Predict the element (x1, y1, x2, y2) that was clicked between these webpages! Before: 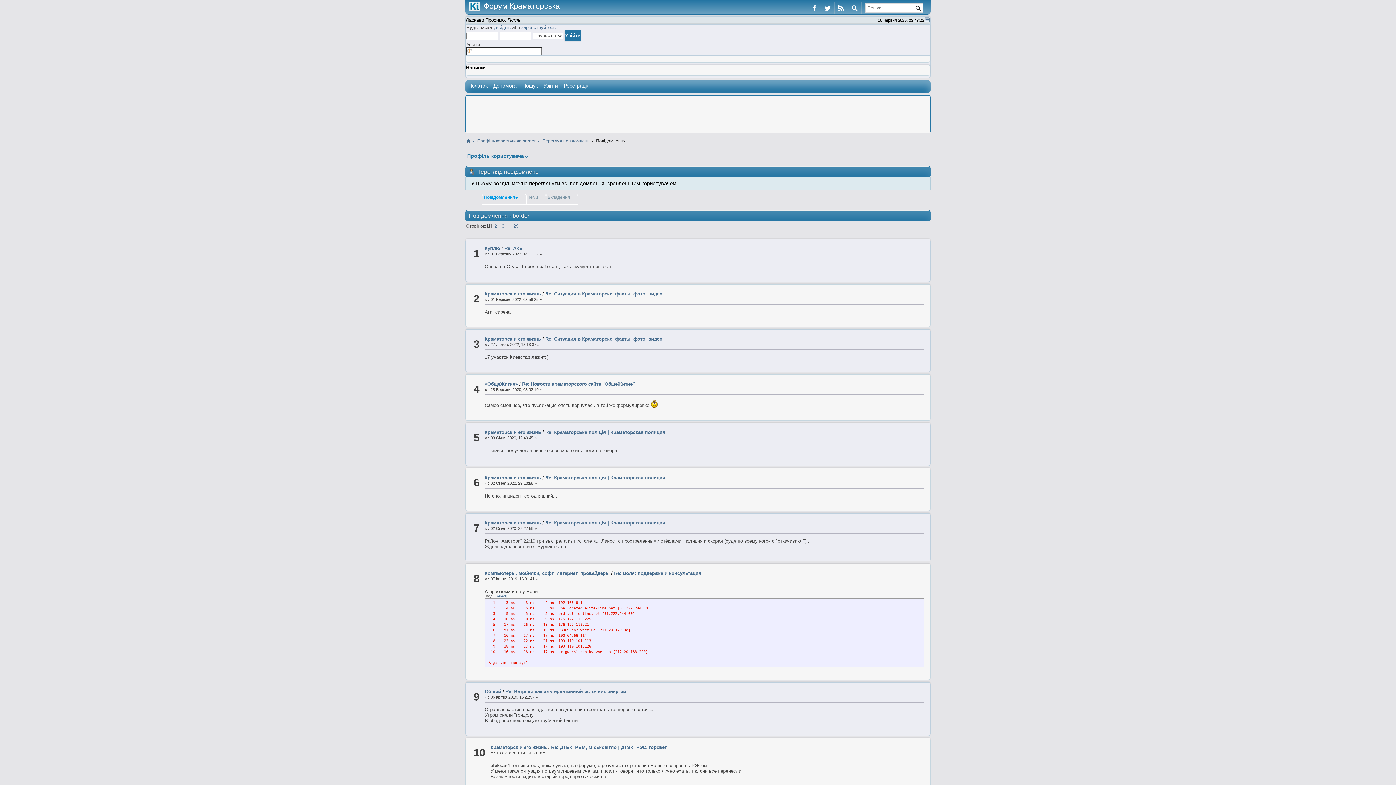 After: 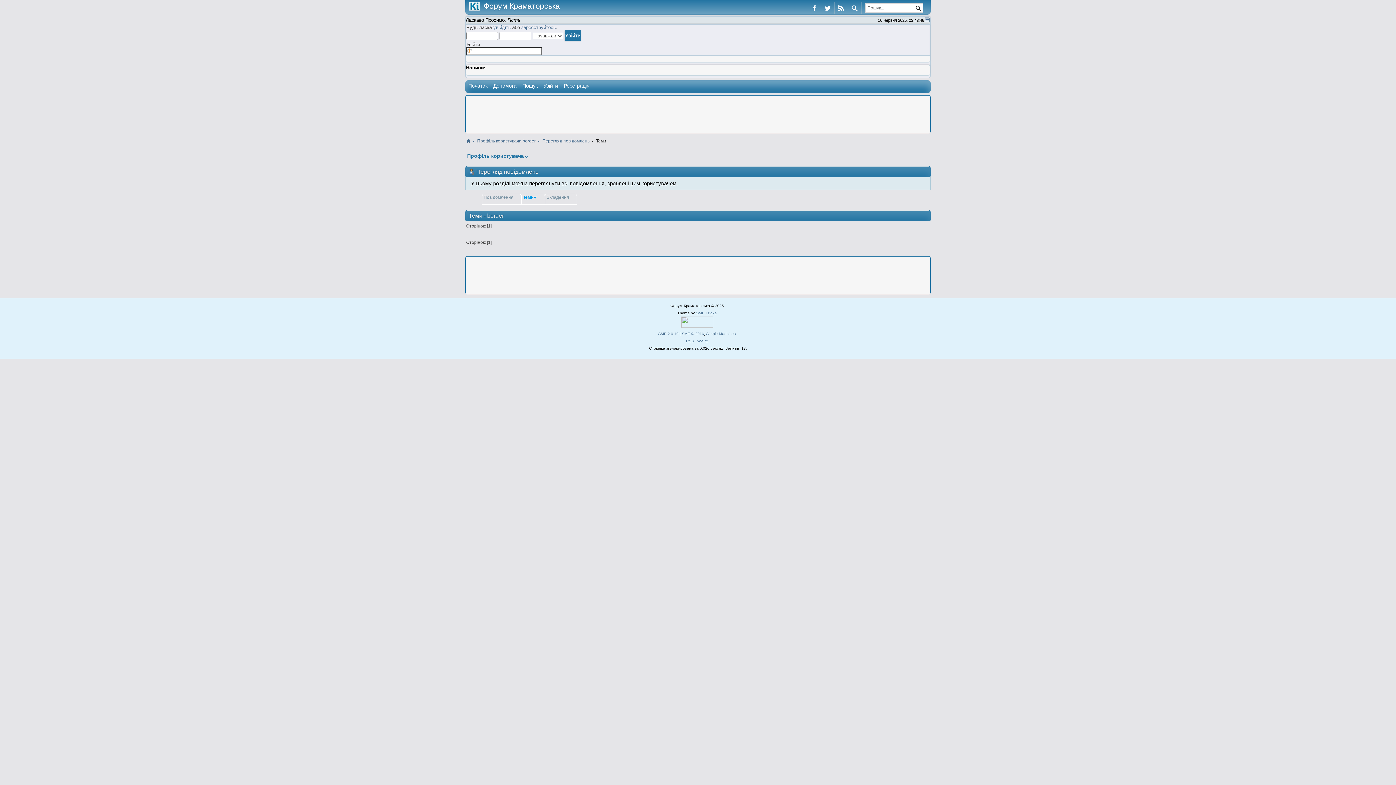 Action: label: Теми bbox: (527, 194, 543, 202)